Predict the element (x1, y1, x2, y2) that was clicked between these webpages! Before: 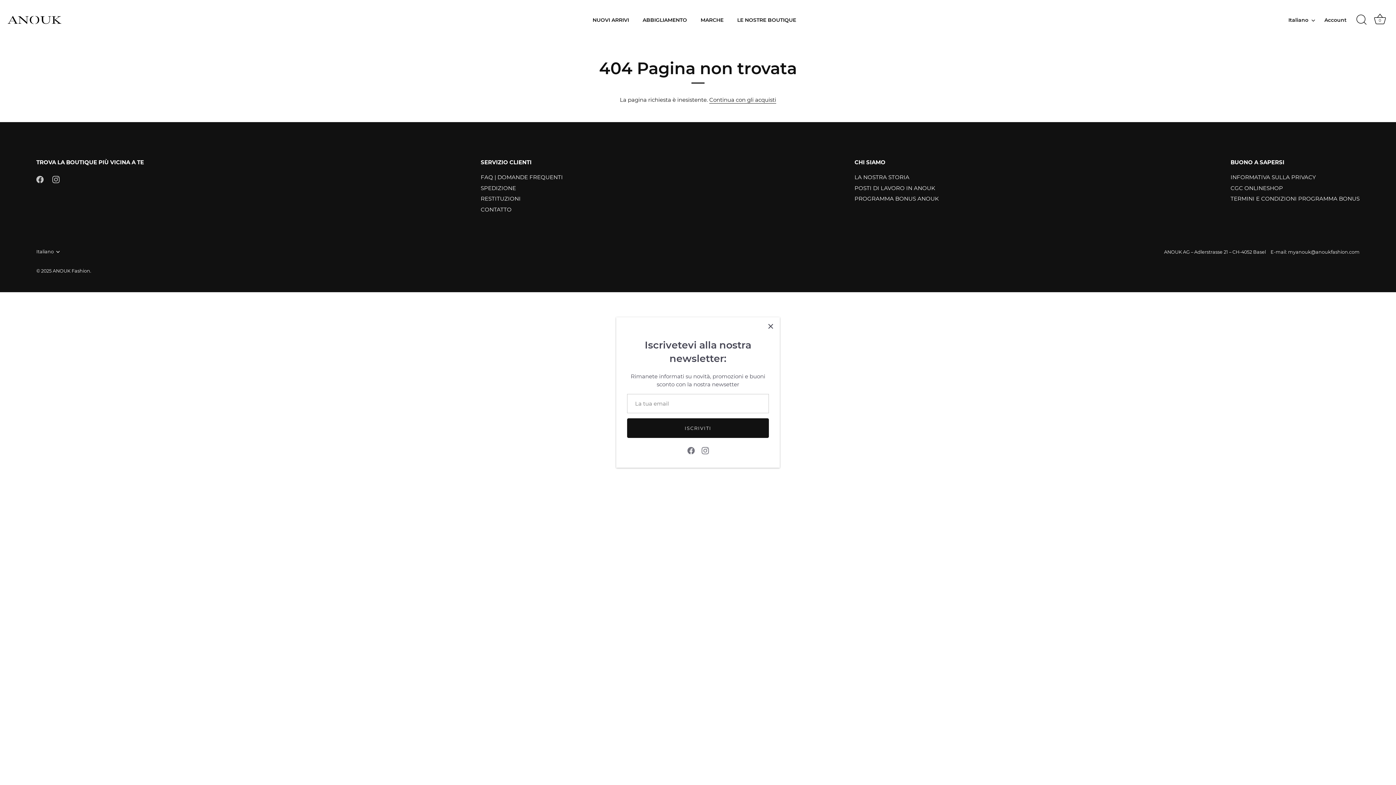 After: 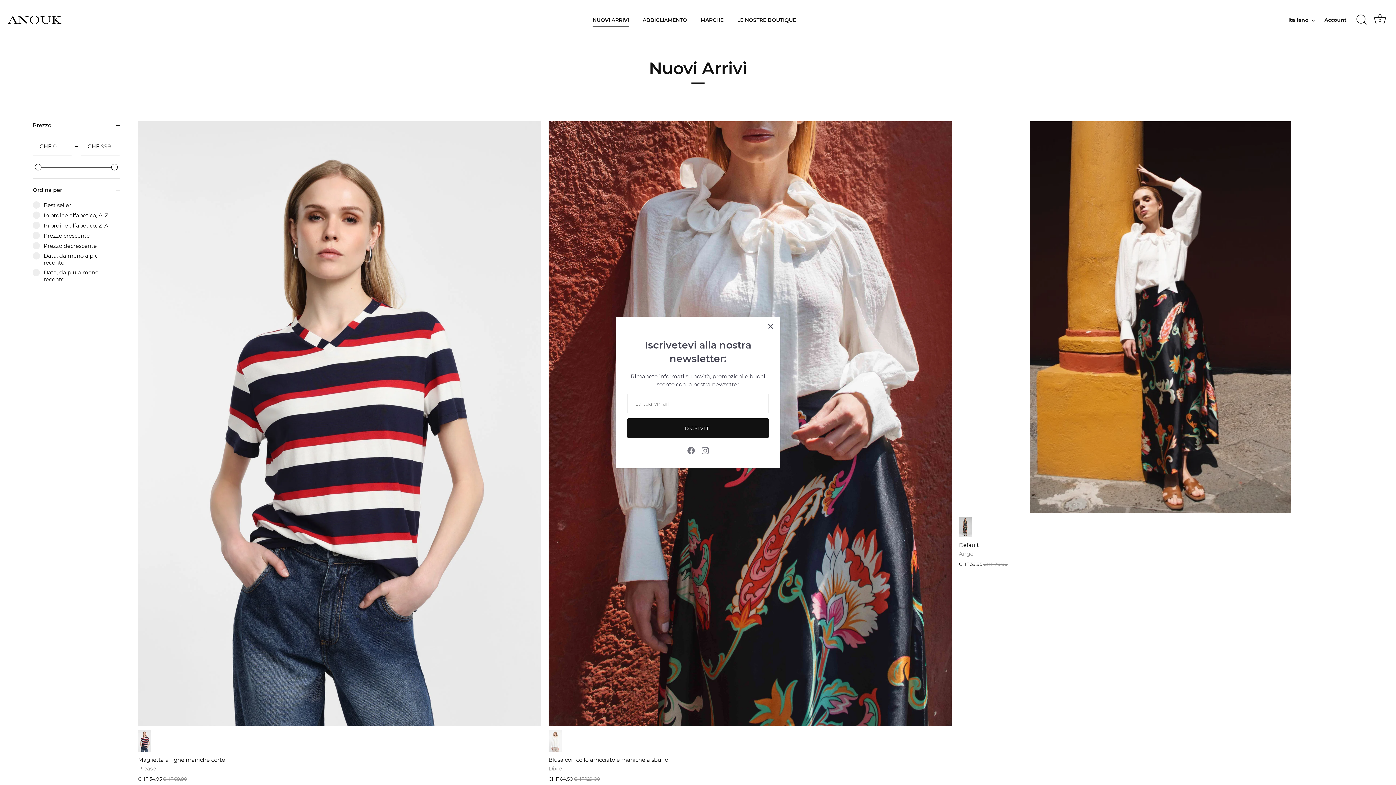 Action: label: NUOVI ARRIVI bbox: (586, 13, 635, 26)